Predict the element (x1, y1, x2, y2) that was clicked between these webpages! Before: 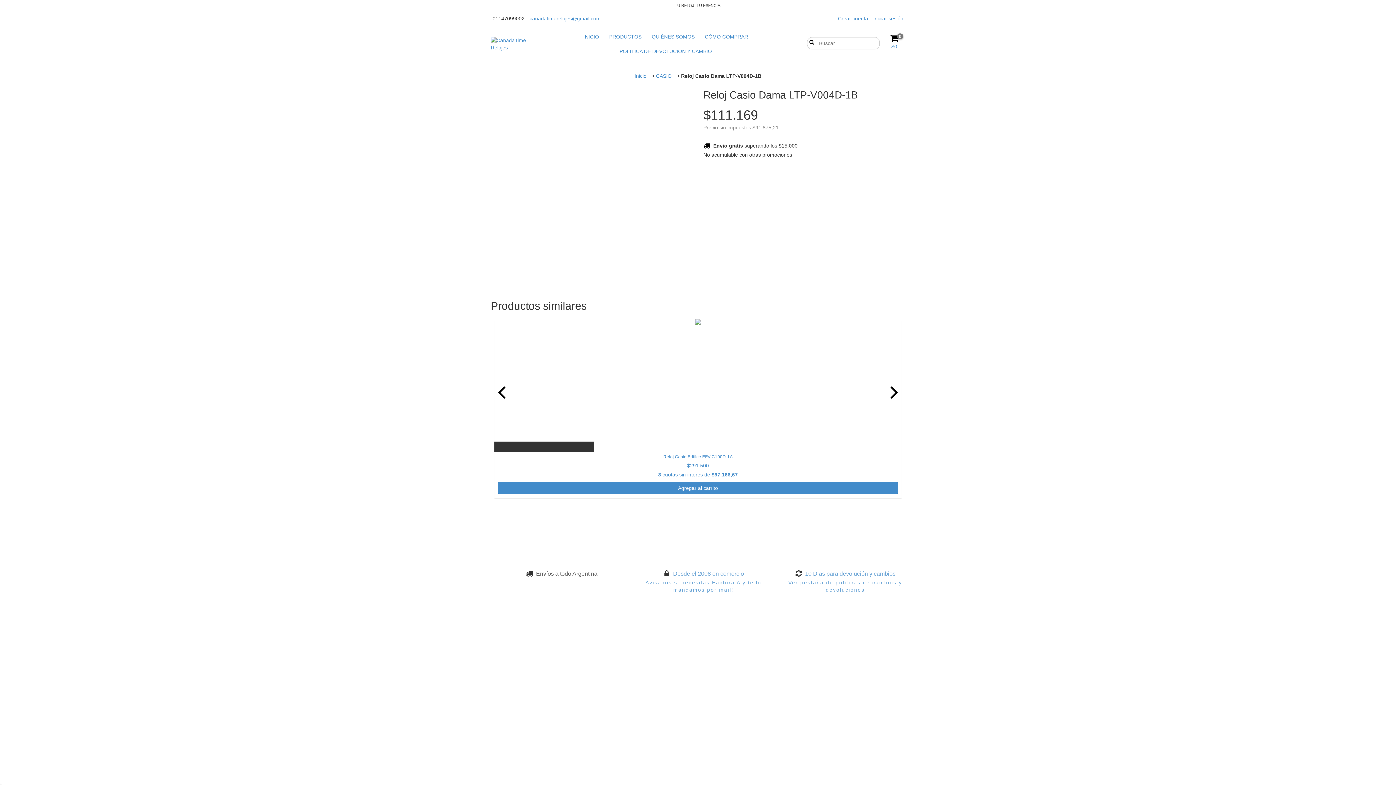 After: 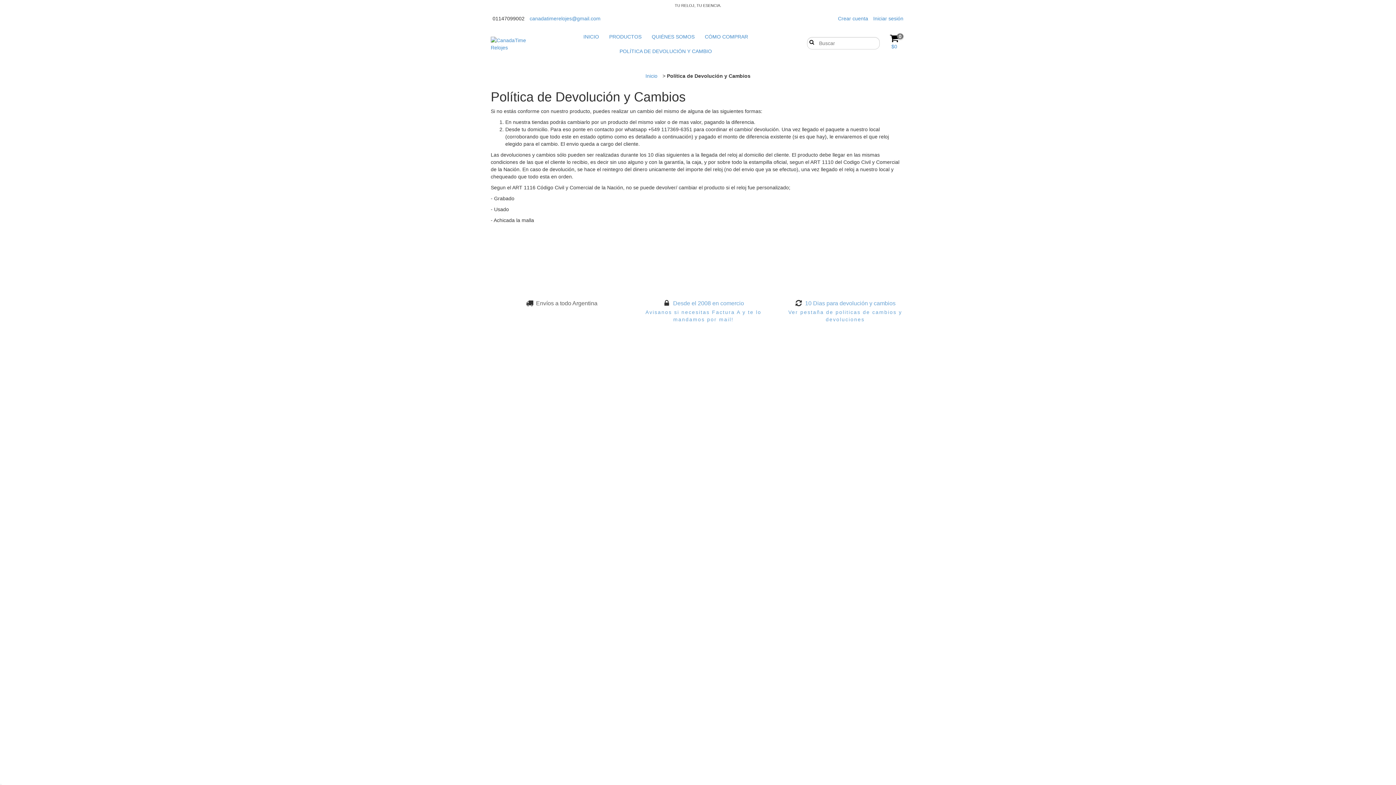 Action: bbox: (615, 44, 716, 58) label: POLÍTICA DE DEVOLUCIÓN Y CAMBIO